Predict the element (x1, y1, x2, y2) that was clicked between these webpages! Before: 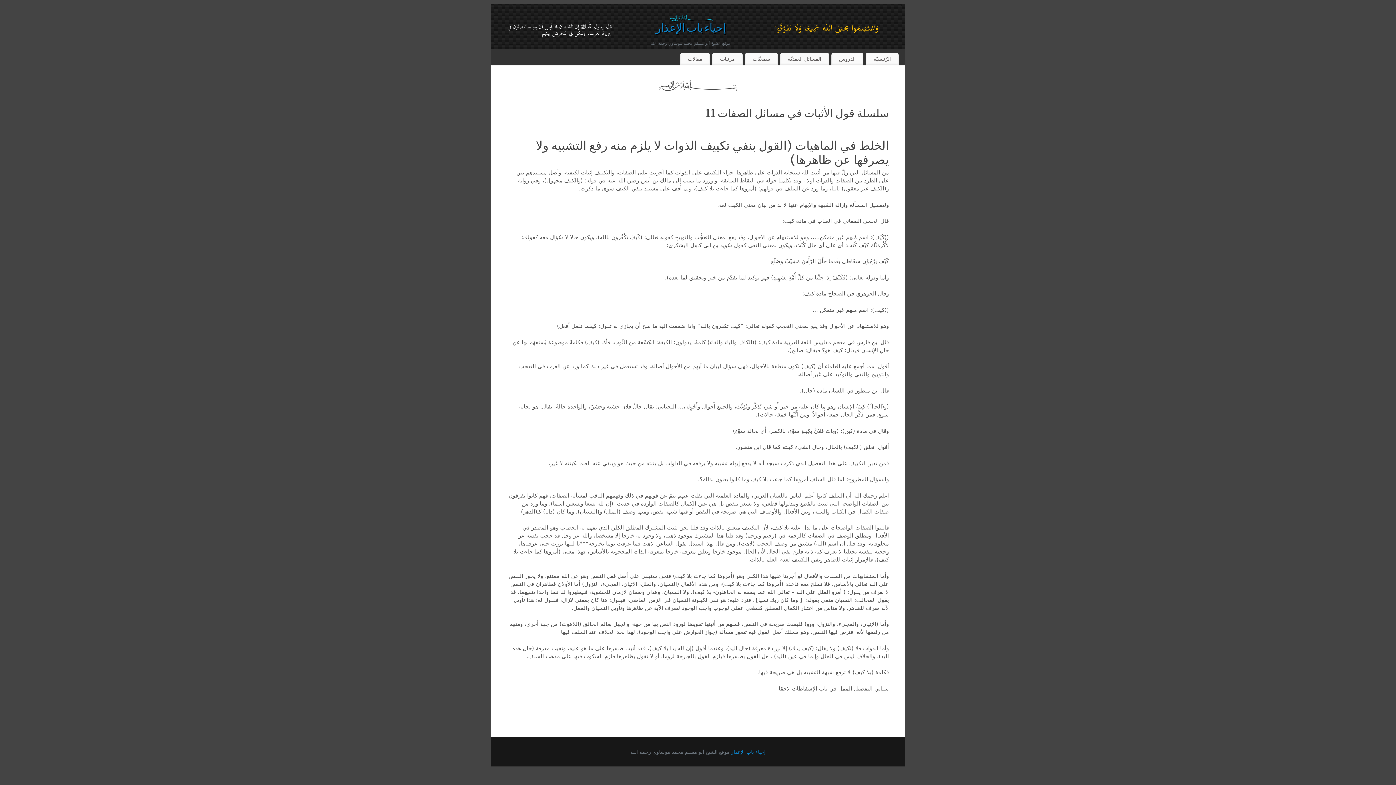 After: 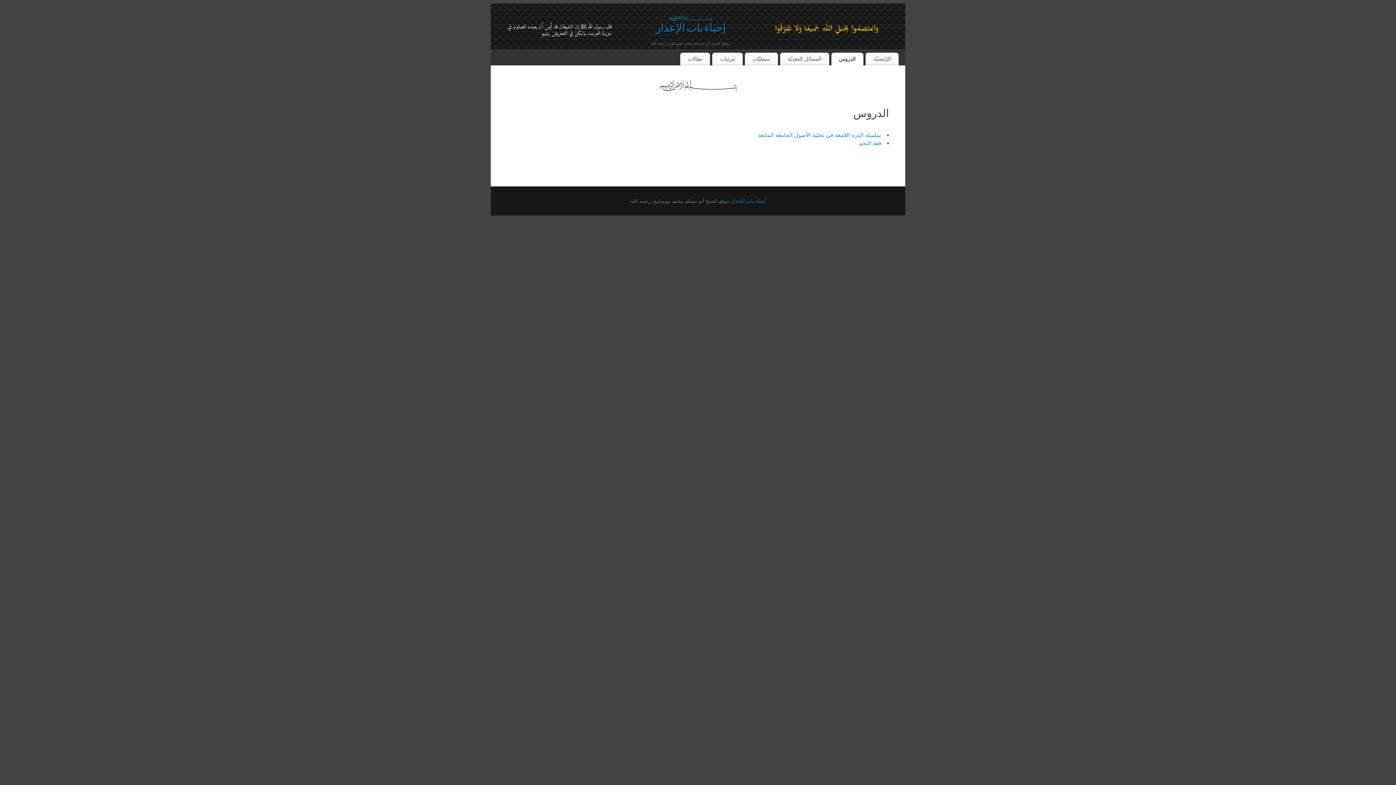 Action: bbox: (831, 52, 863, 65) label: الدروس